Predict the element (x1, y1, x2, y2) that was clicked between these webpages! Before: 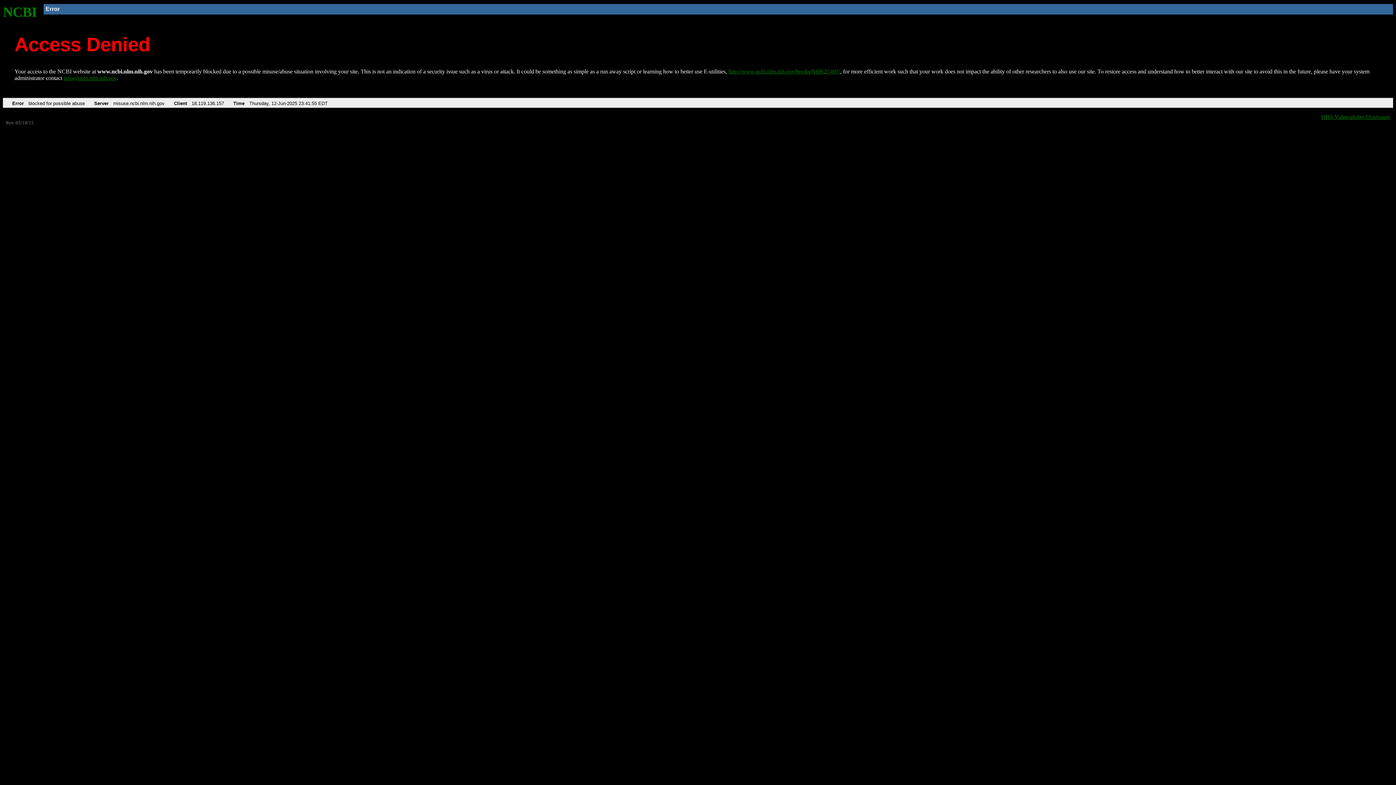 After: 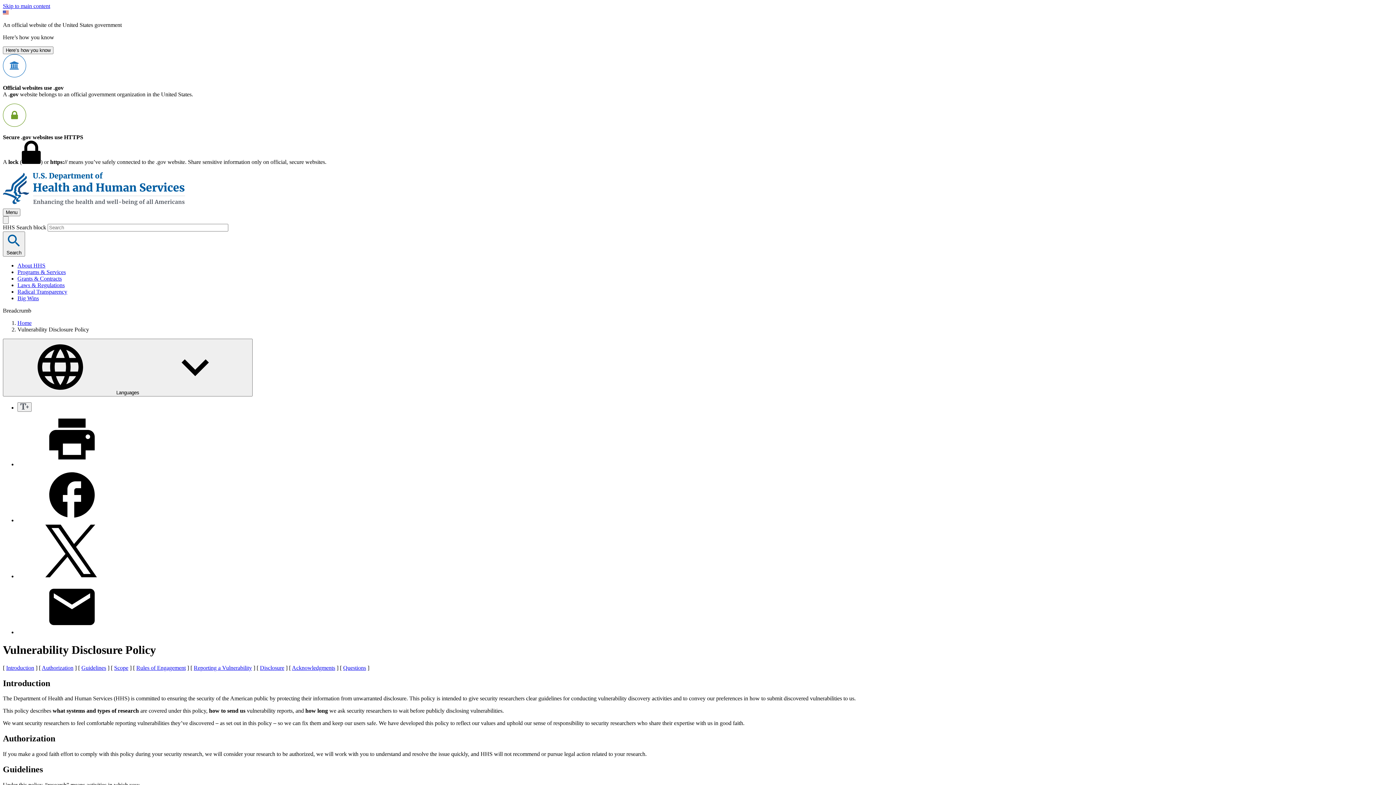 Action: label: HHS Vulnerability Disclosure bbox: (1321, 113, 1390, 119)